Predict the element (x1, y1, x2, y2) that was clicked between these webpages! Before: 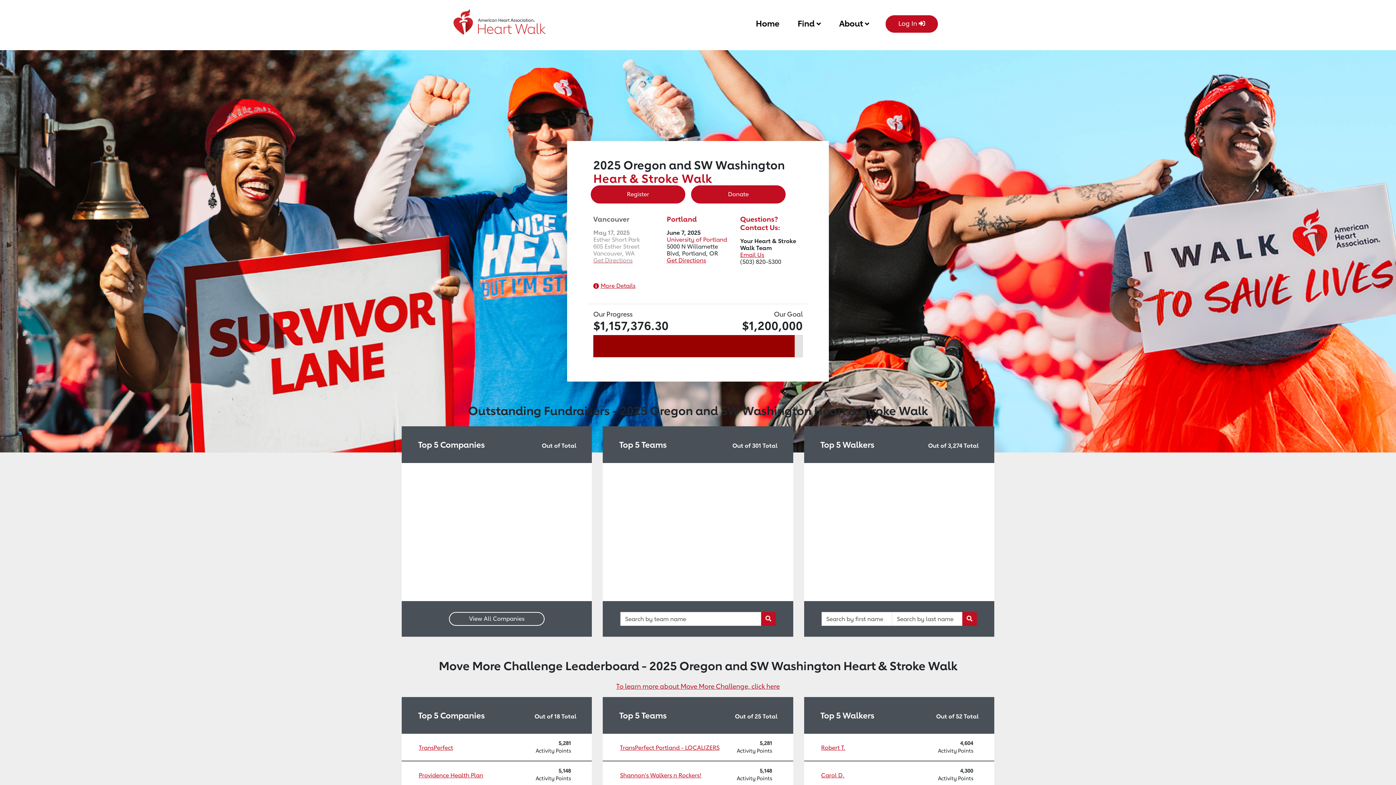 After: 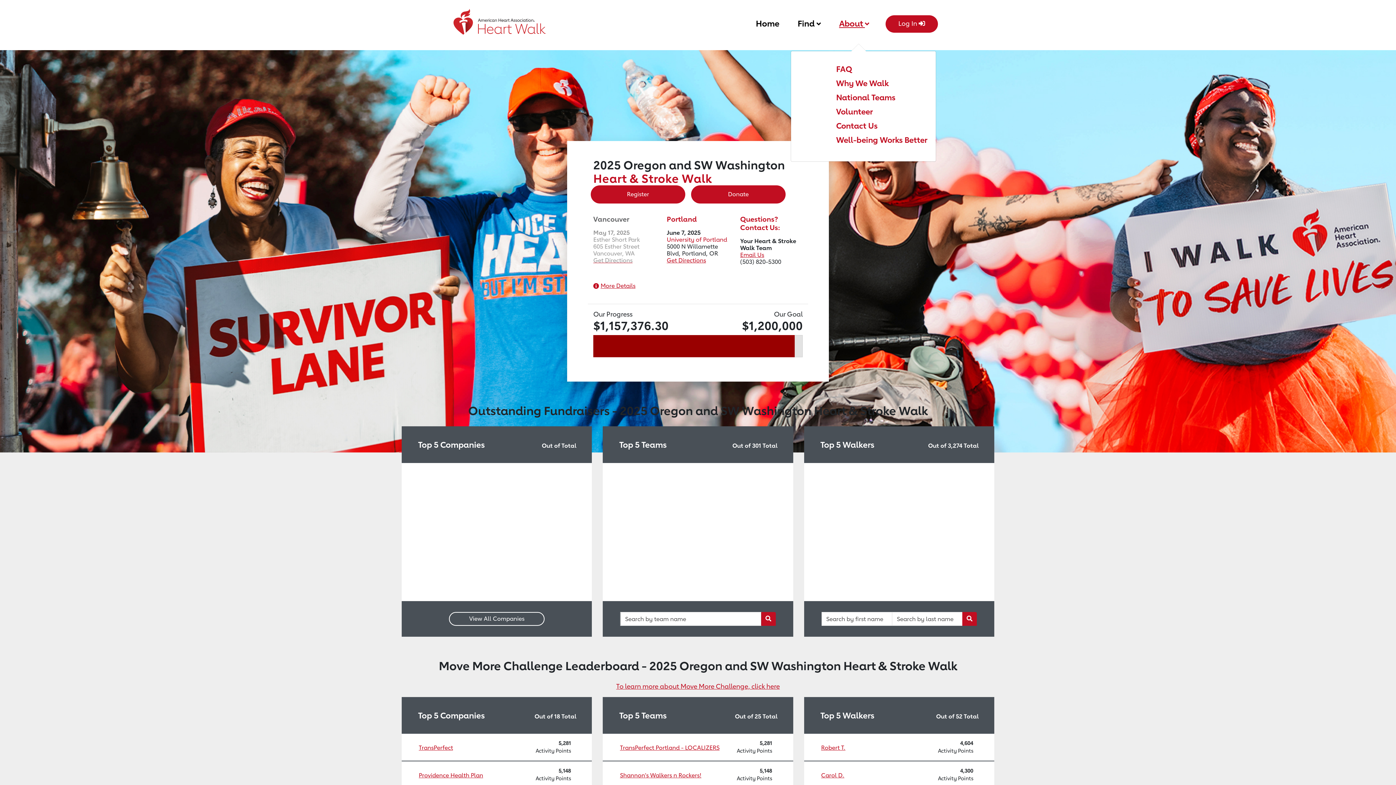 Action: bbox: (839, 15, 869, 29) label: About 